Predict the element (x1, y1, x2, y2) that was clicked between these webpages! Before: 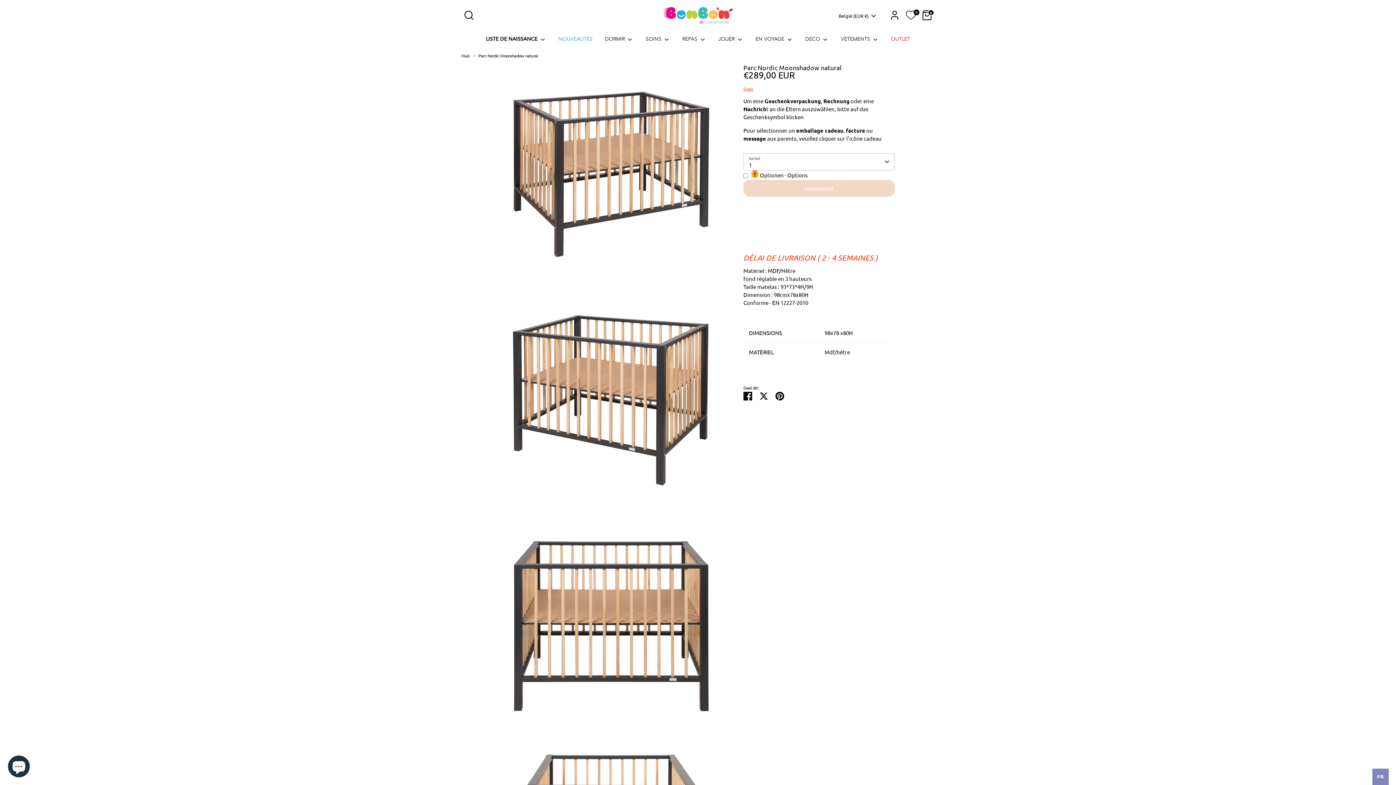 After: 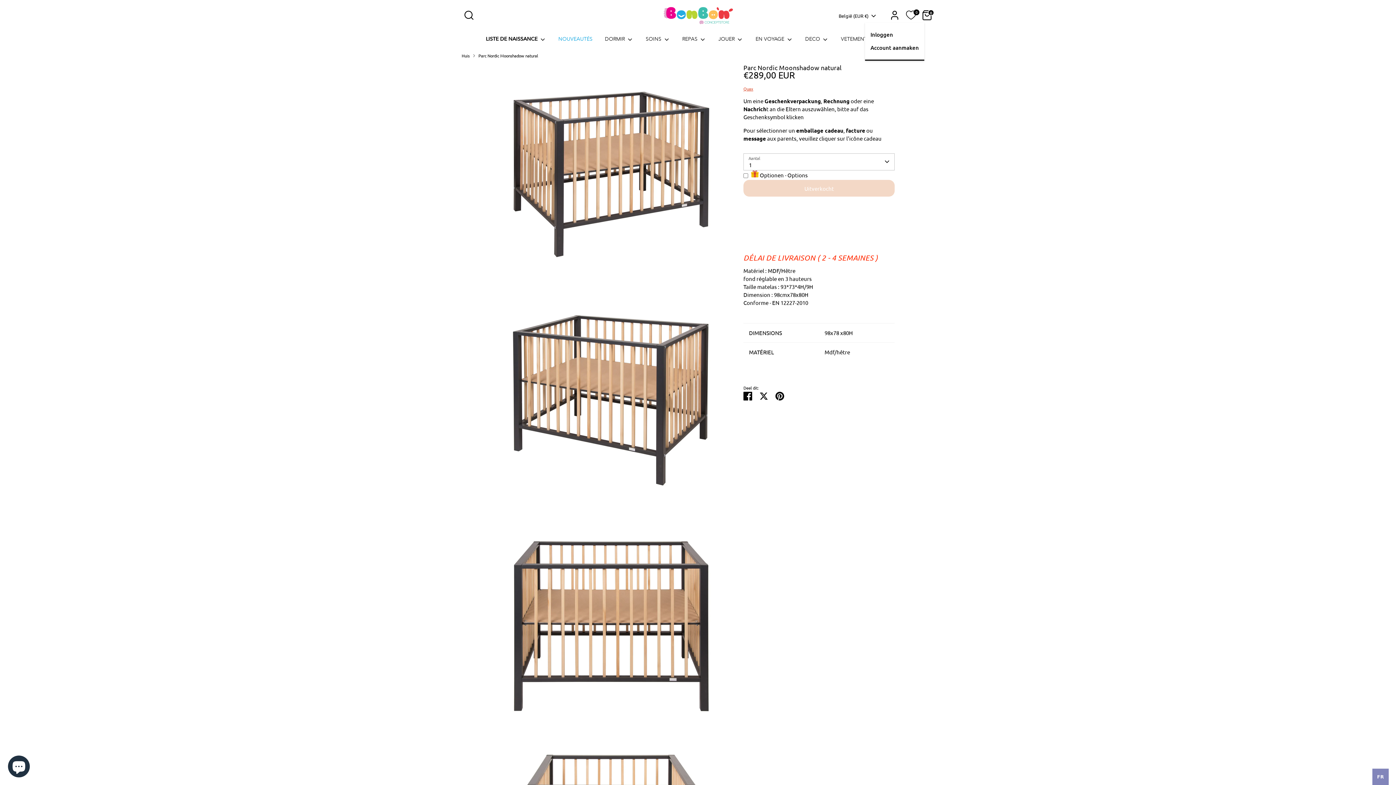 Action: label: Account bbox: (887, 8, 902, 22)